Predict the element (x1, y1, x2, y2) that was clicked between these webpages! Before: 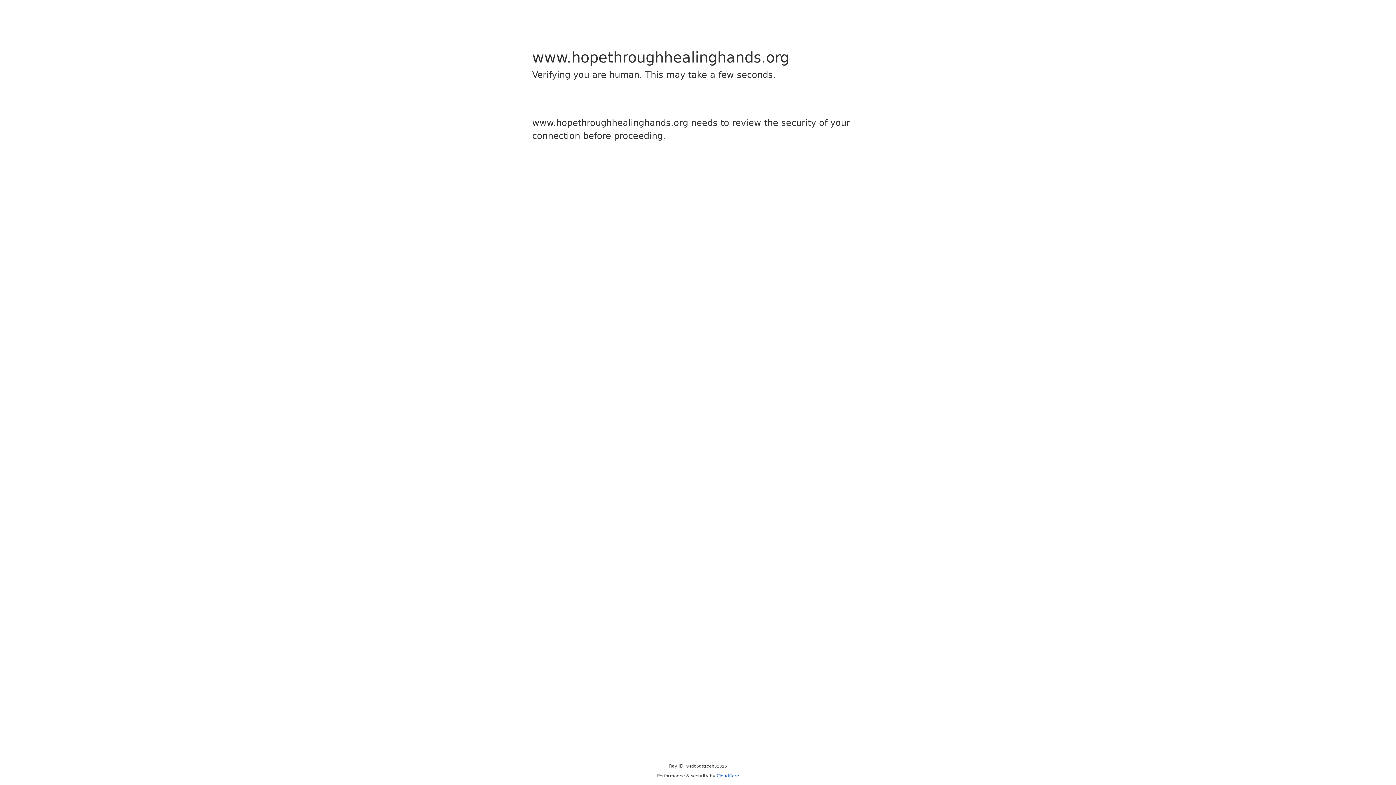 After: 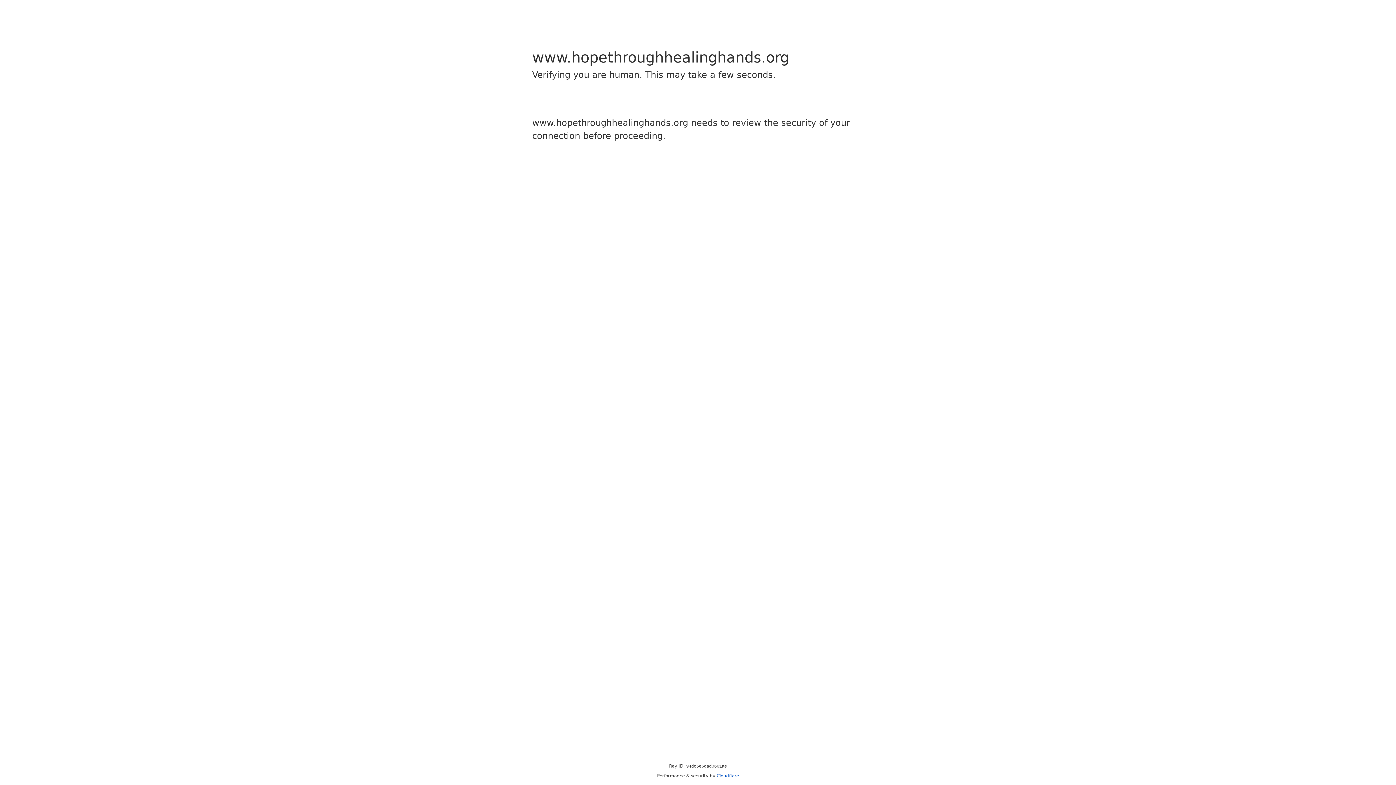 Action: bbox: (716, 773, 739, 778) label: Cloudflare